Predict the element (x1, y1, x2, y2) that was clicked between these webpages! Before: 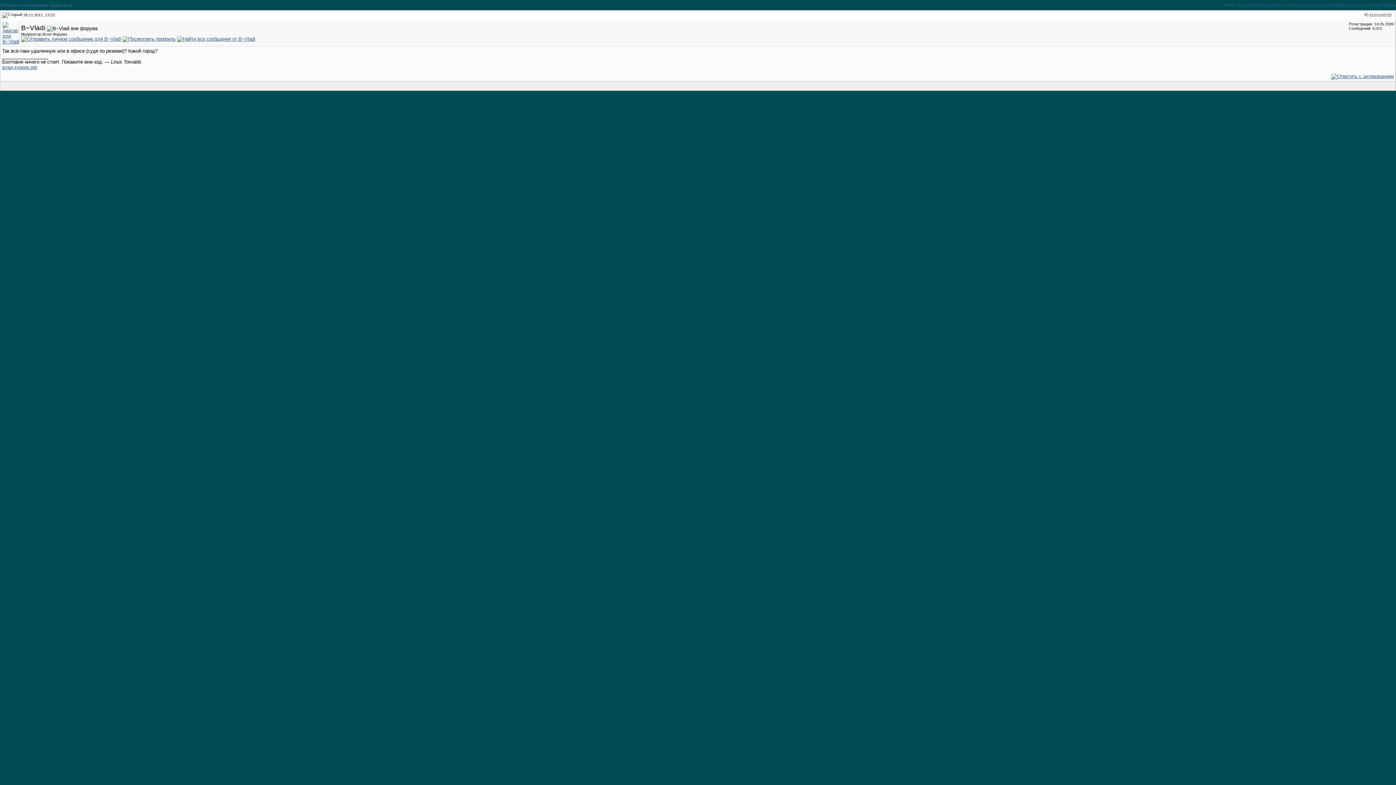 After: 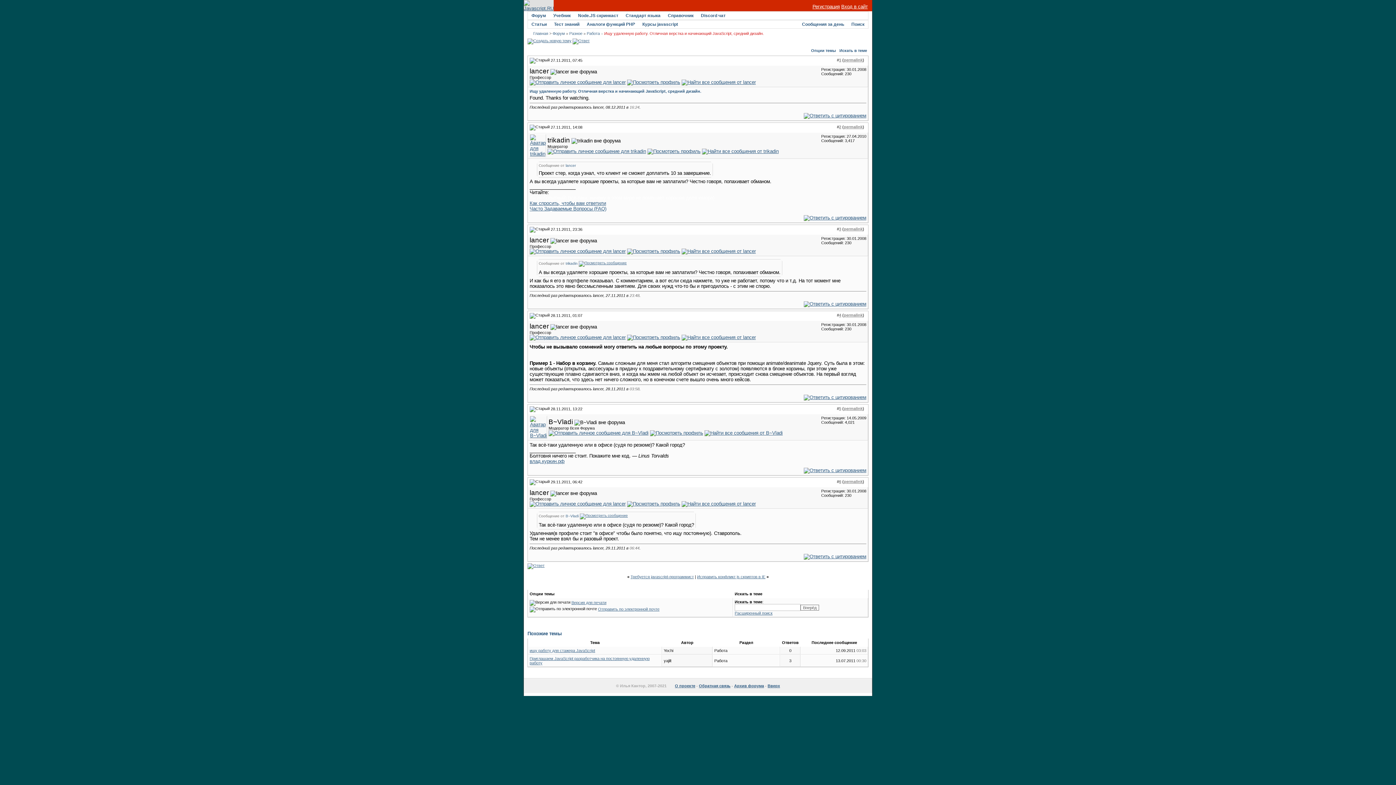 Action: bbox: (1236, 2, 1396, 6) label: Ищу удаленную работу. Отличная верстка и начинающий JavaScript, средний дизайн.